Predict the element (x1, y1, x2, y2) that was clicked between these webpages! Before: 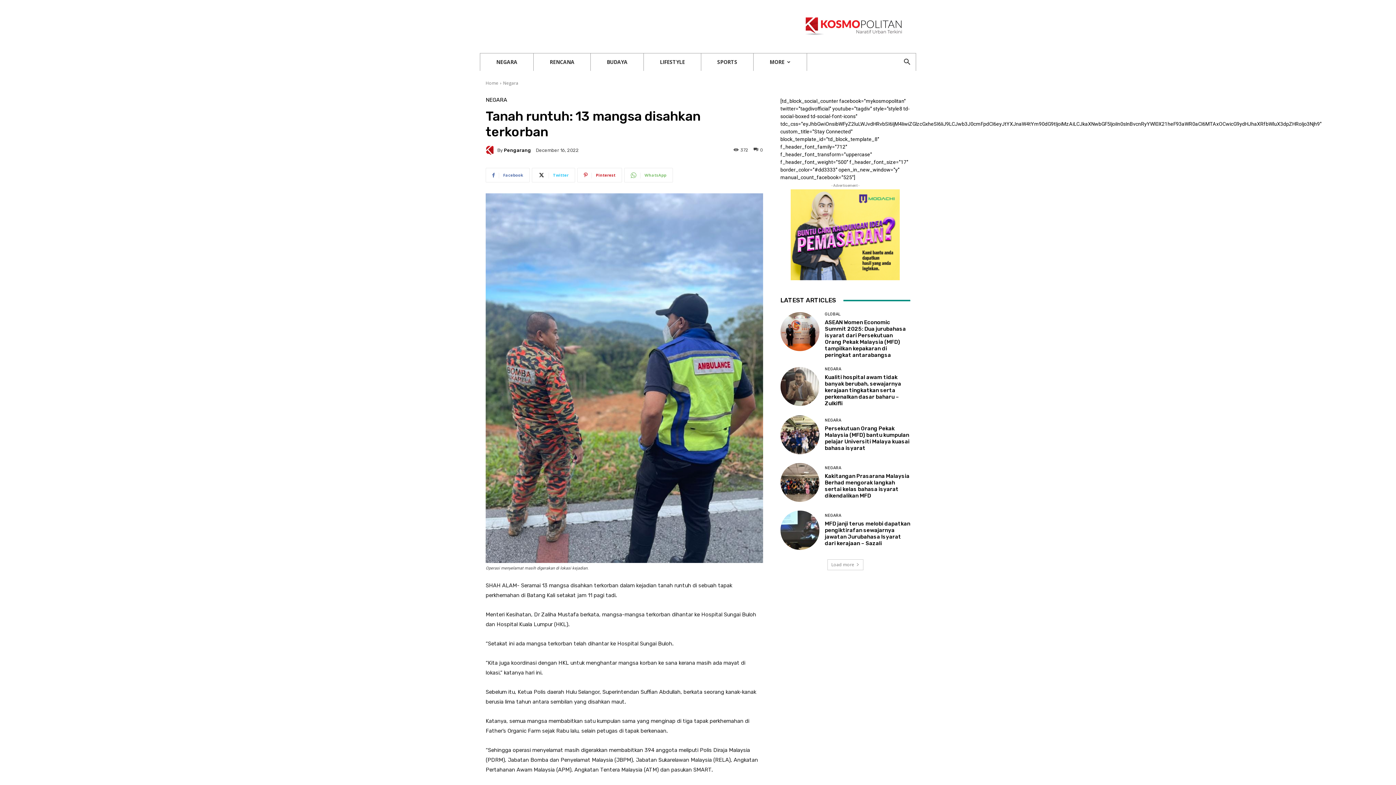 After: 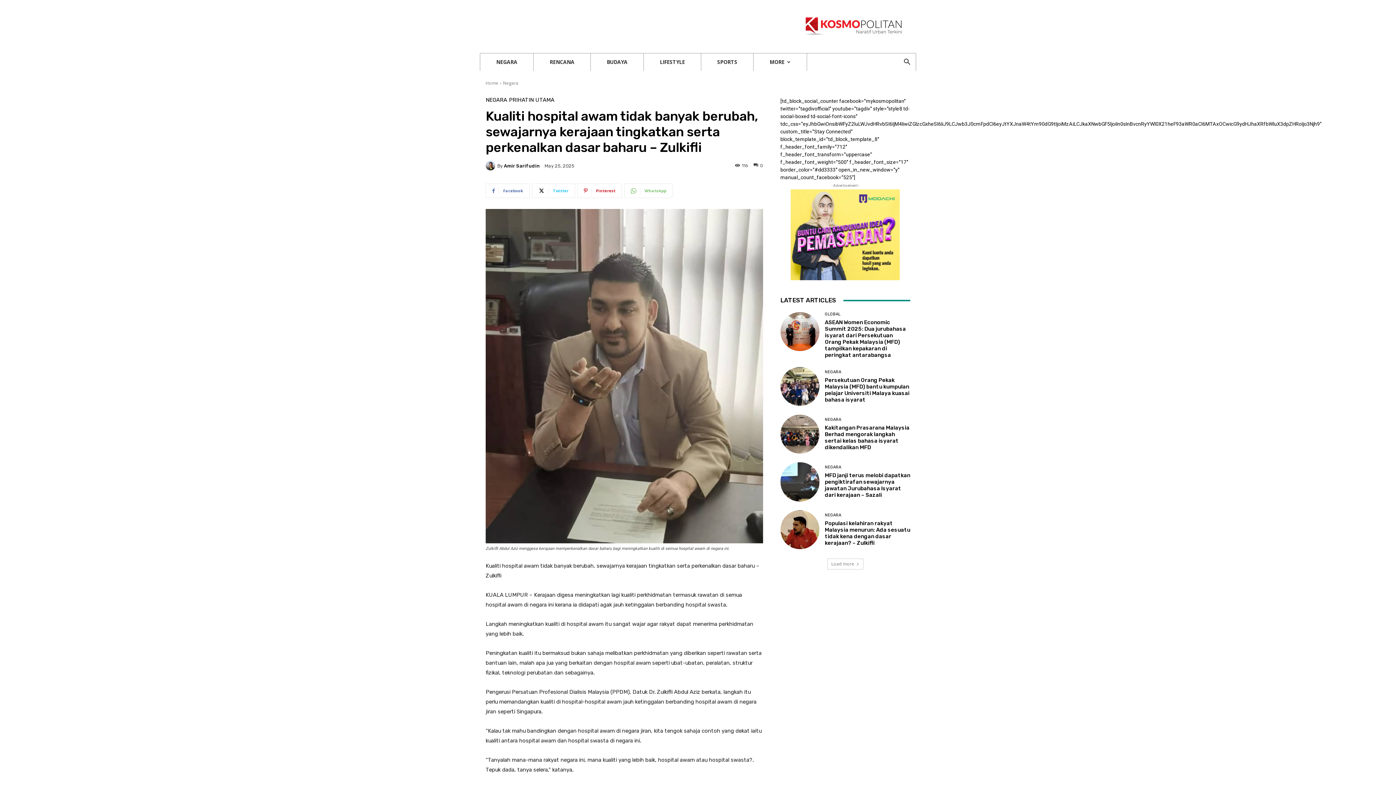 Action: label: Kualiti hospital awam tidak banyak berubah, sewajarnya kerajaan tingkatkan serta perkenalkan dasar baharu – Zulkifli bbox: (825, 374, 901, 406)